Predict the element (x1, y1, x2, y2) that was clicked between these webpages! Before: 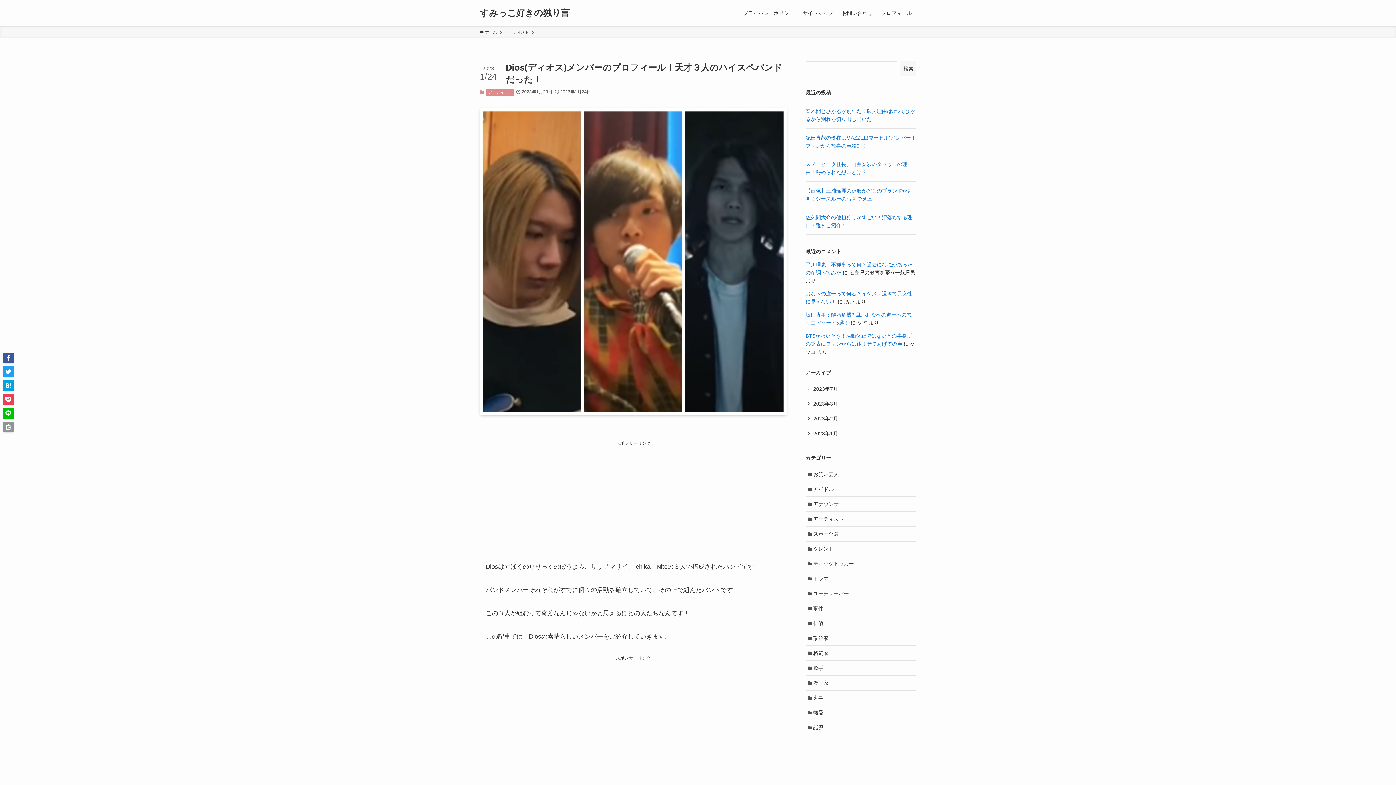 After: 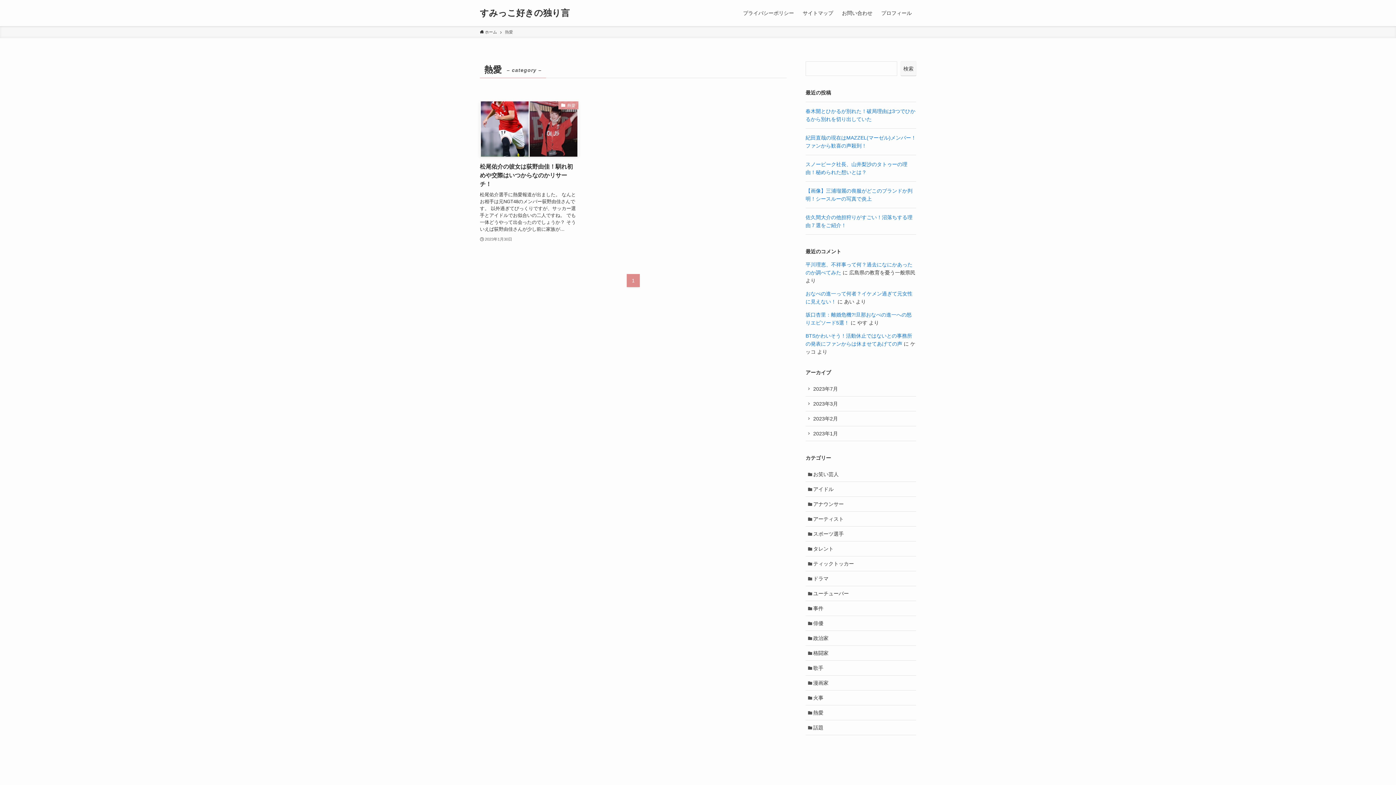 Action: bbox: (805, 705, 916, 720) label: 熱愛